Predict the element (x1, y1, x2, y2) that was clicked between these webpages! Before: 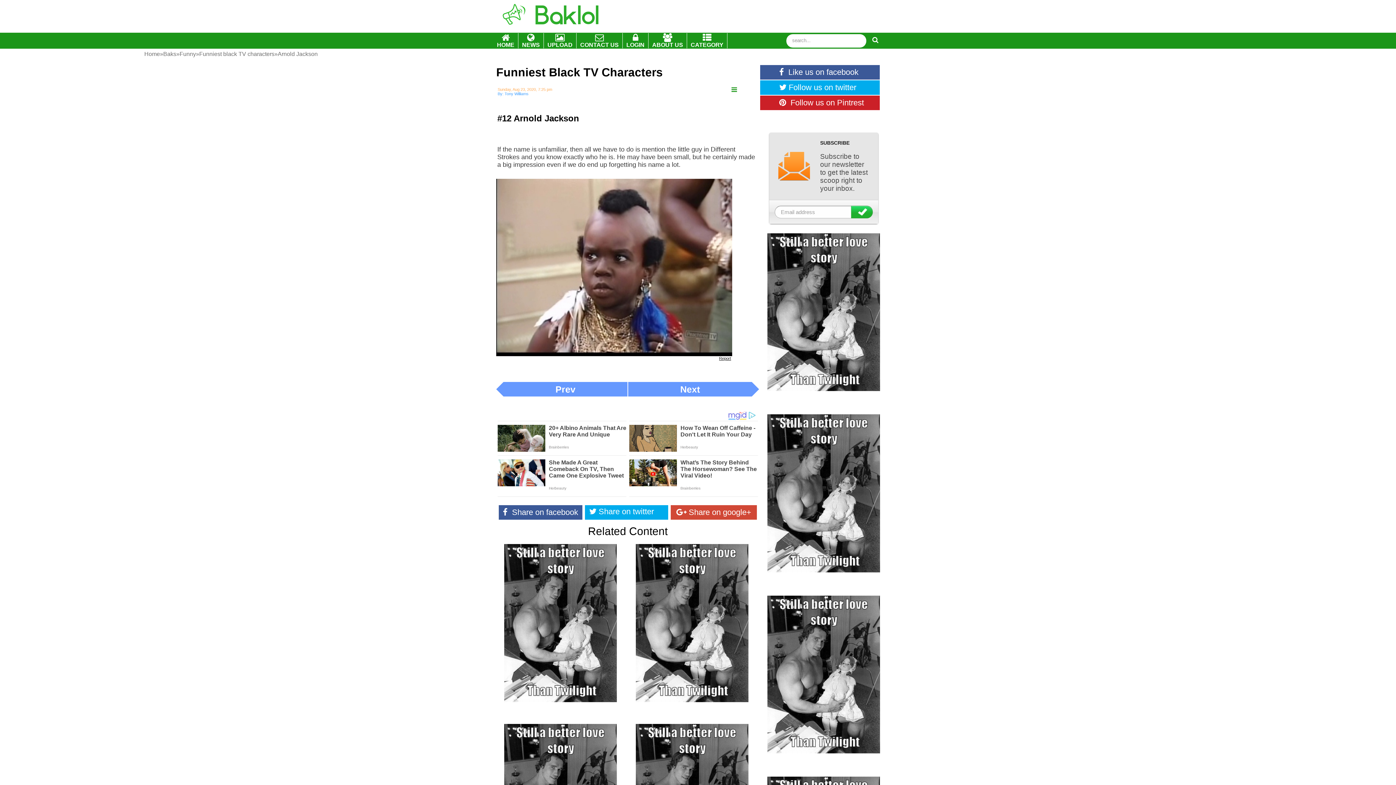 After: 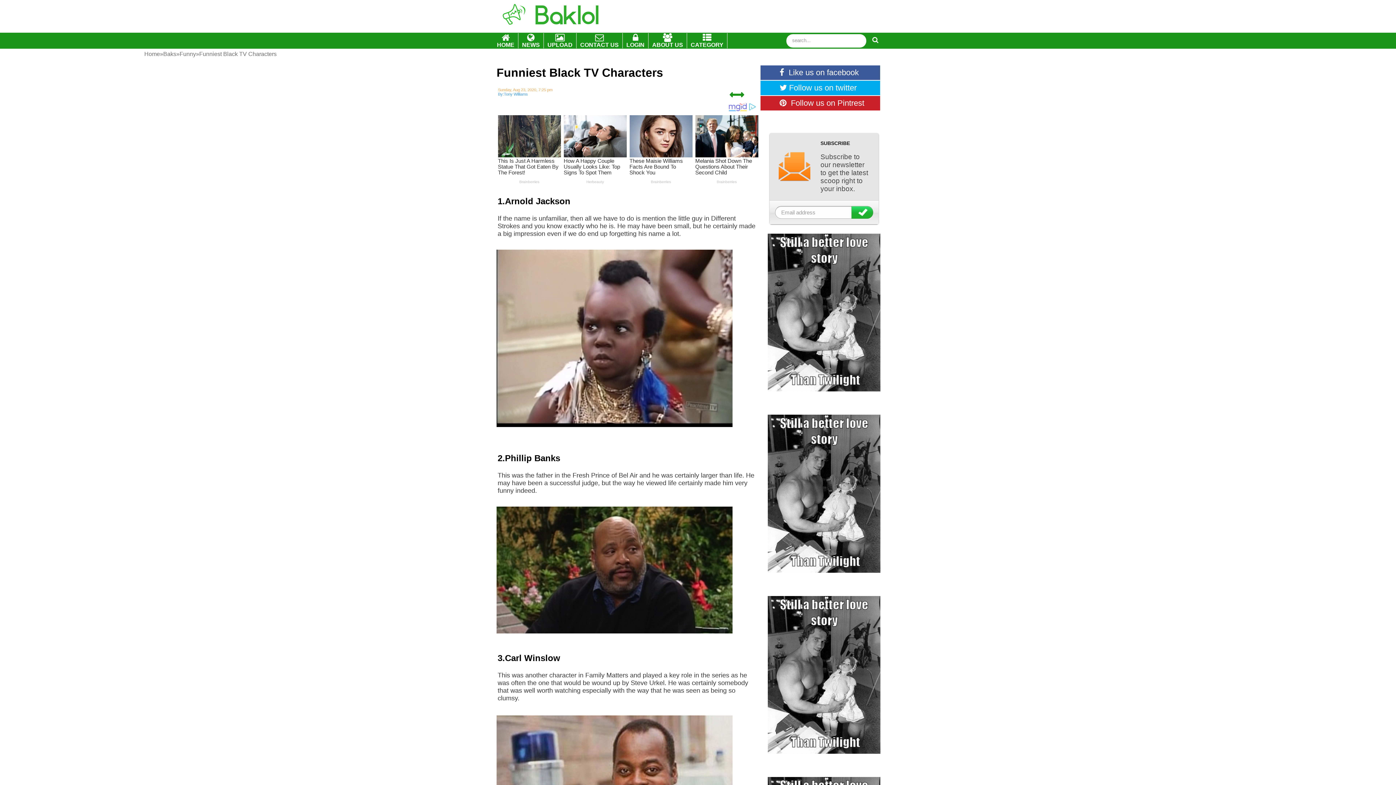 Action: label: Funniest black TV characters bbox: (199, 50, 274, 57)